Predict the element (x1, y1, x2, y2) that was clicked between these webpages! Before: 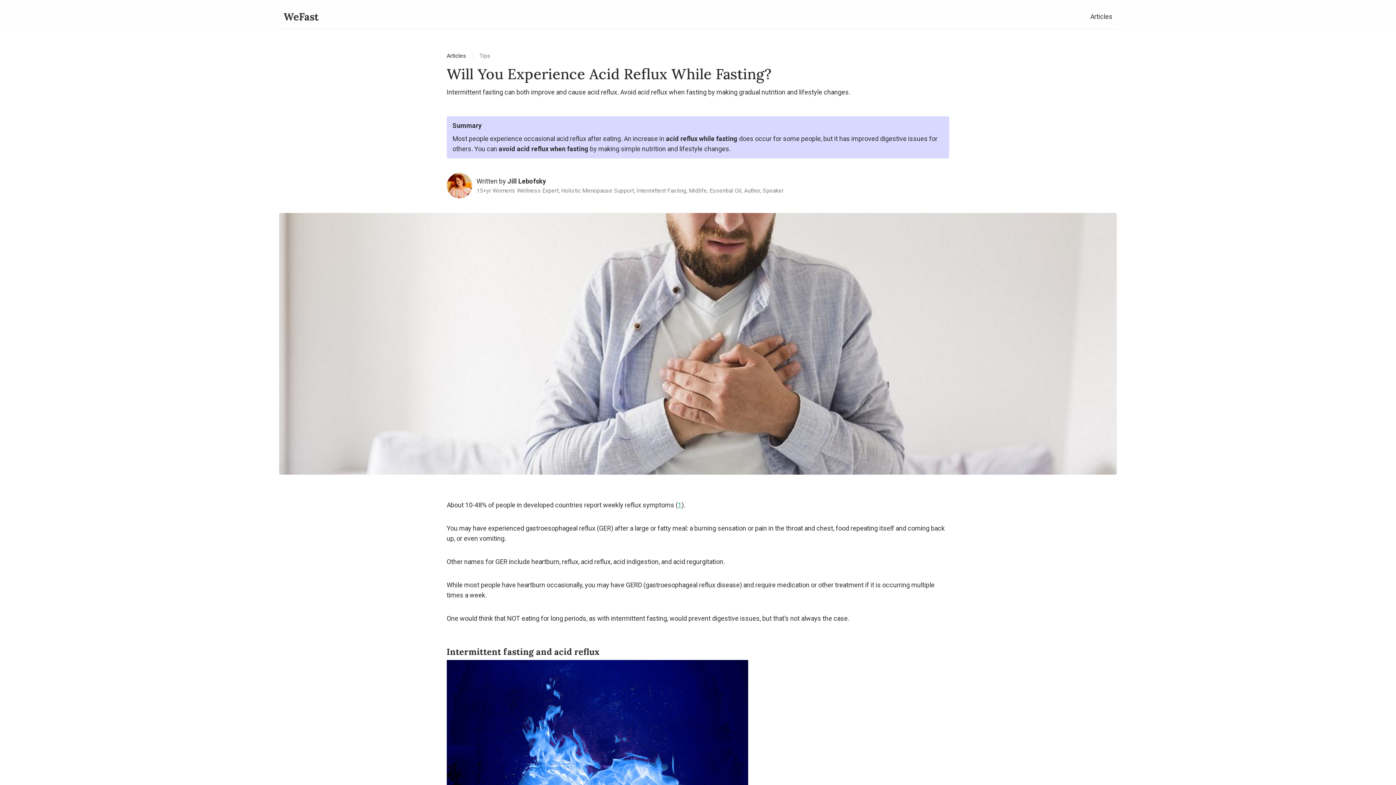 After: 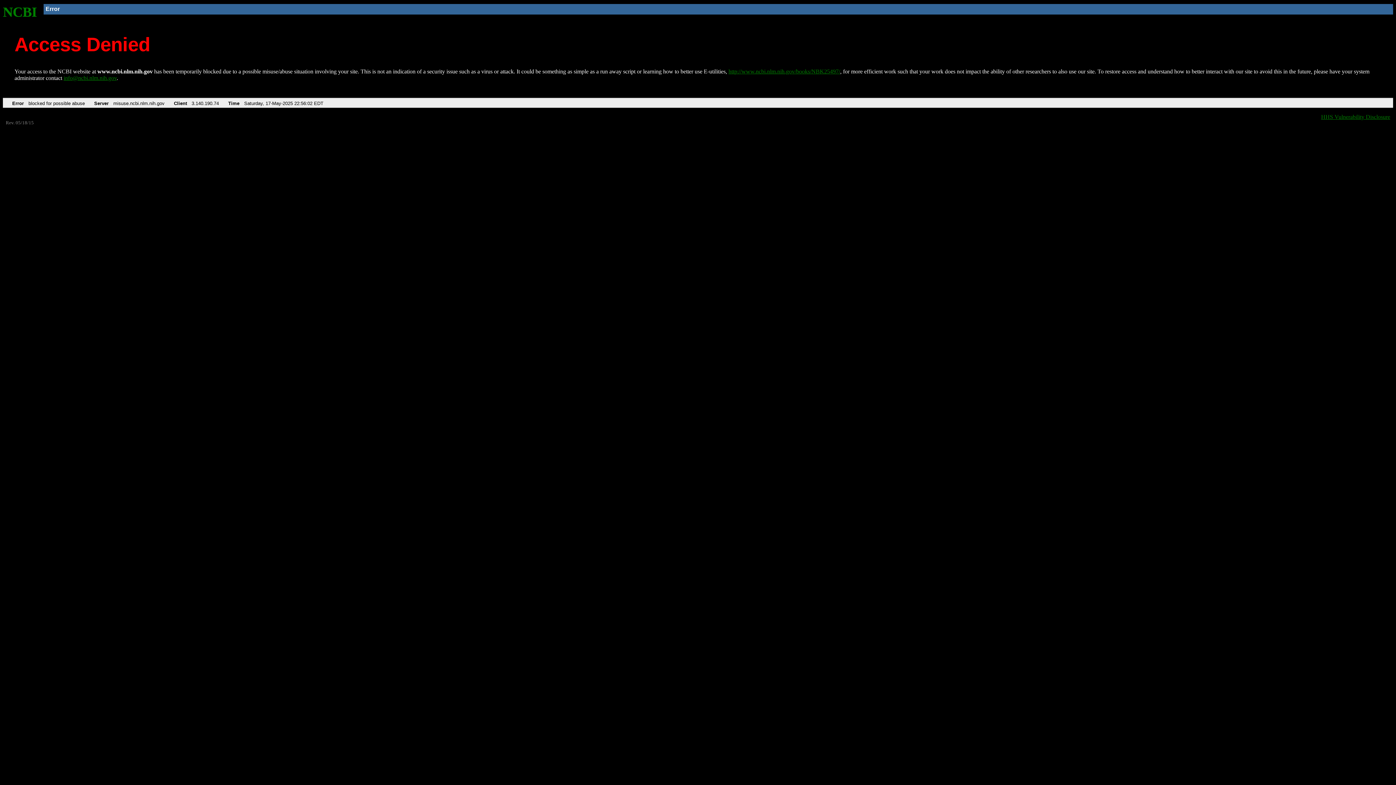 Action: label: 1 bbox: (678, 501, 681, 509)